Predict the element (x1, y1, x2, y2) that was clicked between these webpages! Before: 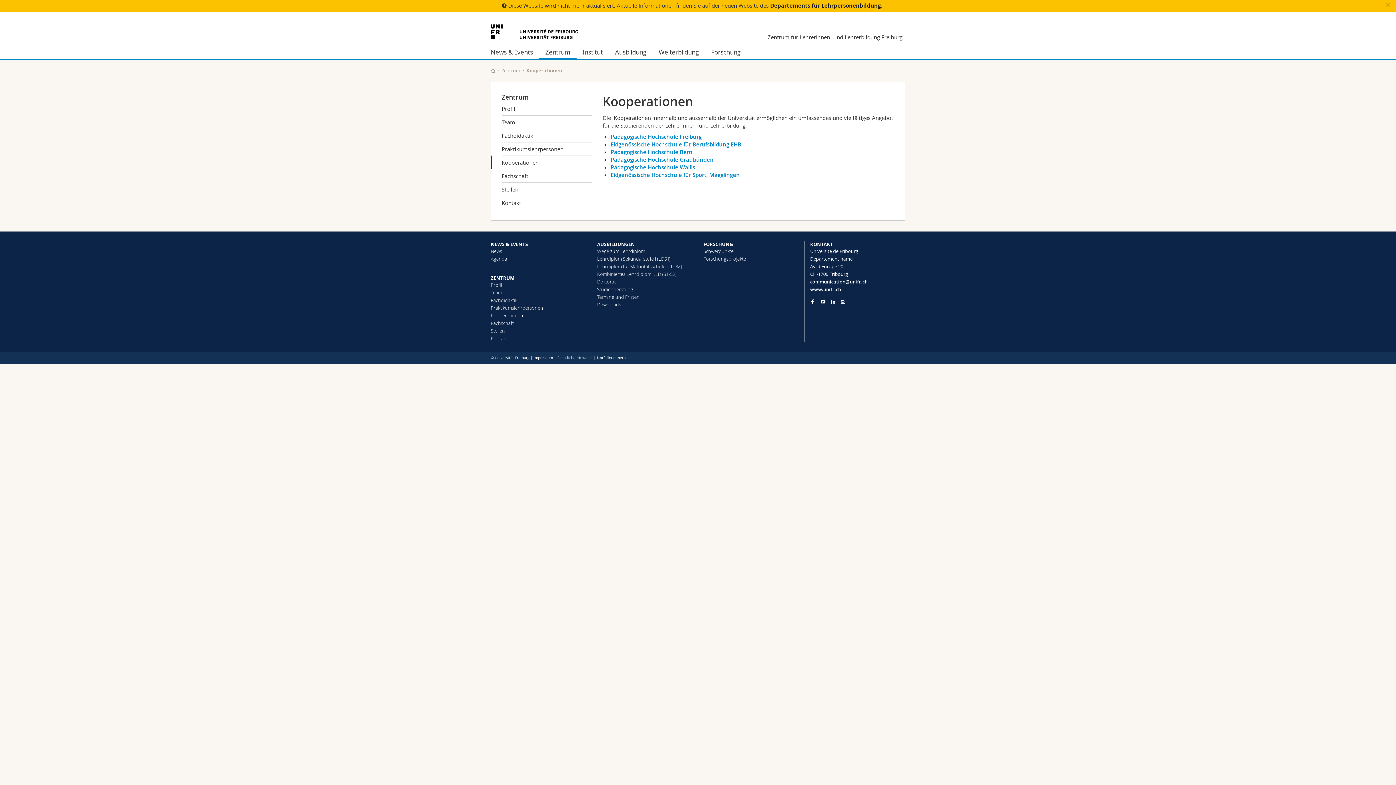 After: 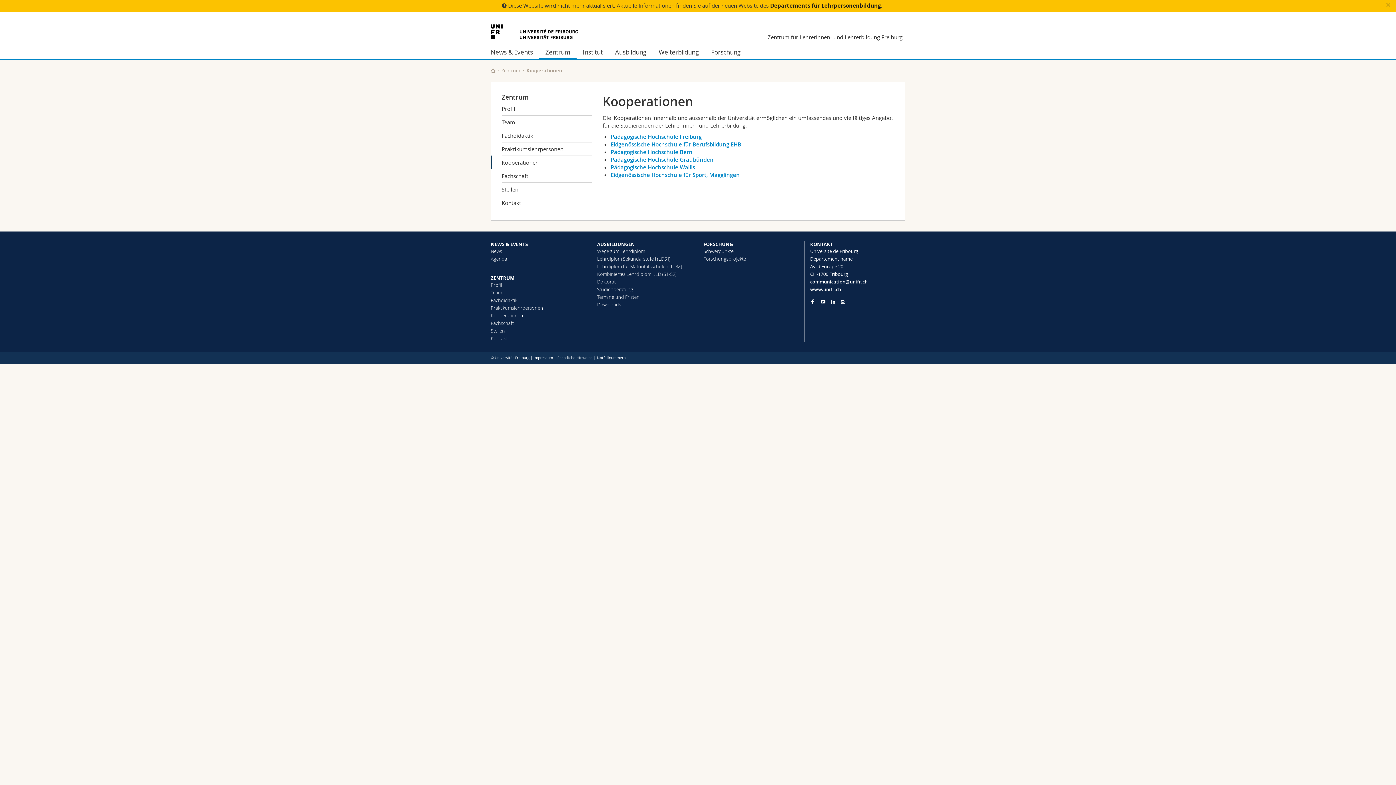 Action: label: Go to Instagram page of Unifr bbox: (841, 299, 845, 304)